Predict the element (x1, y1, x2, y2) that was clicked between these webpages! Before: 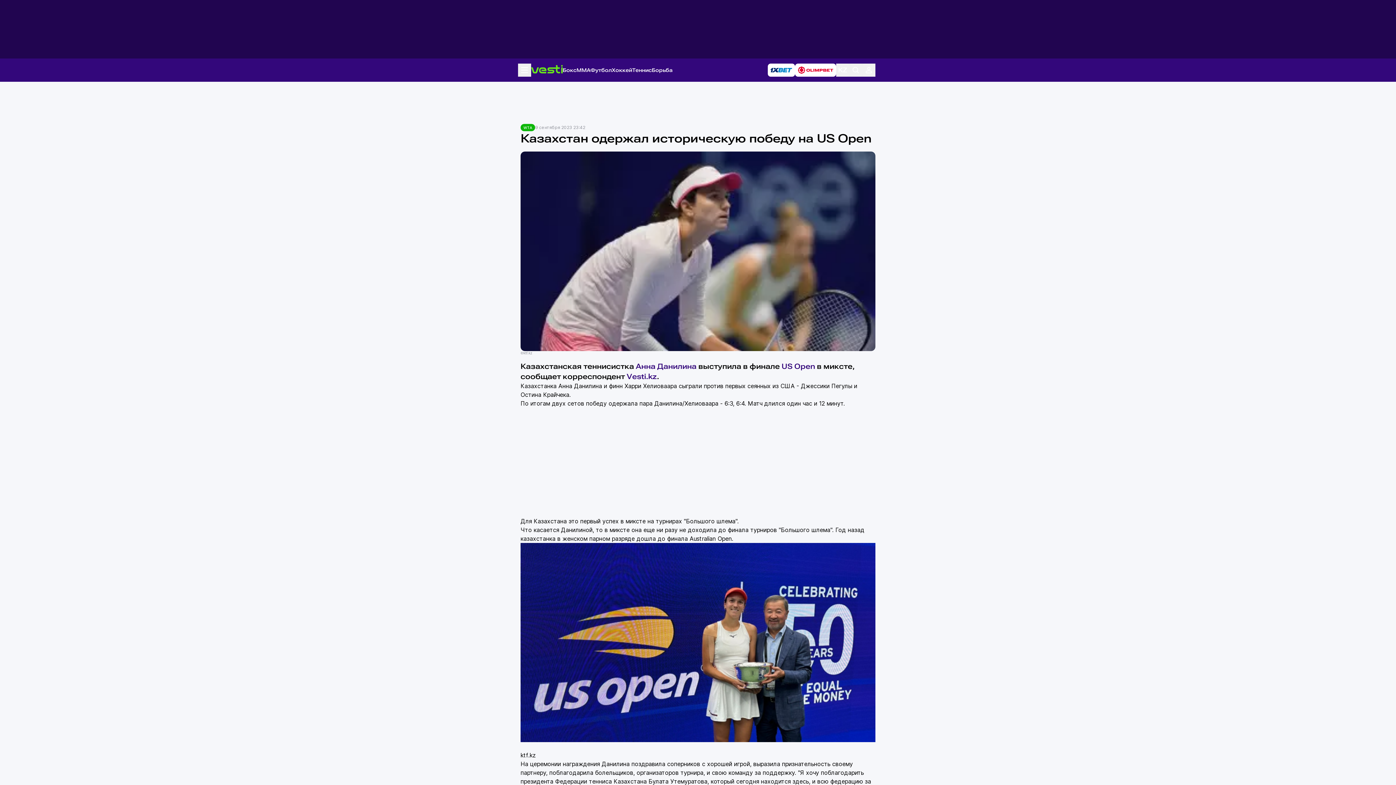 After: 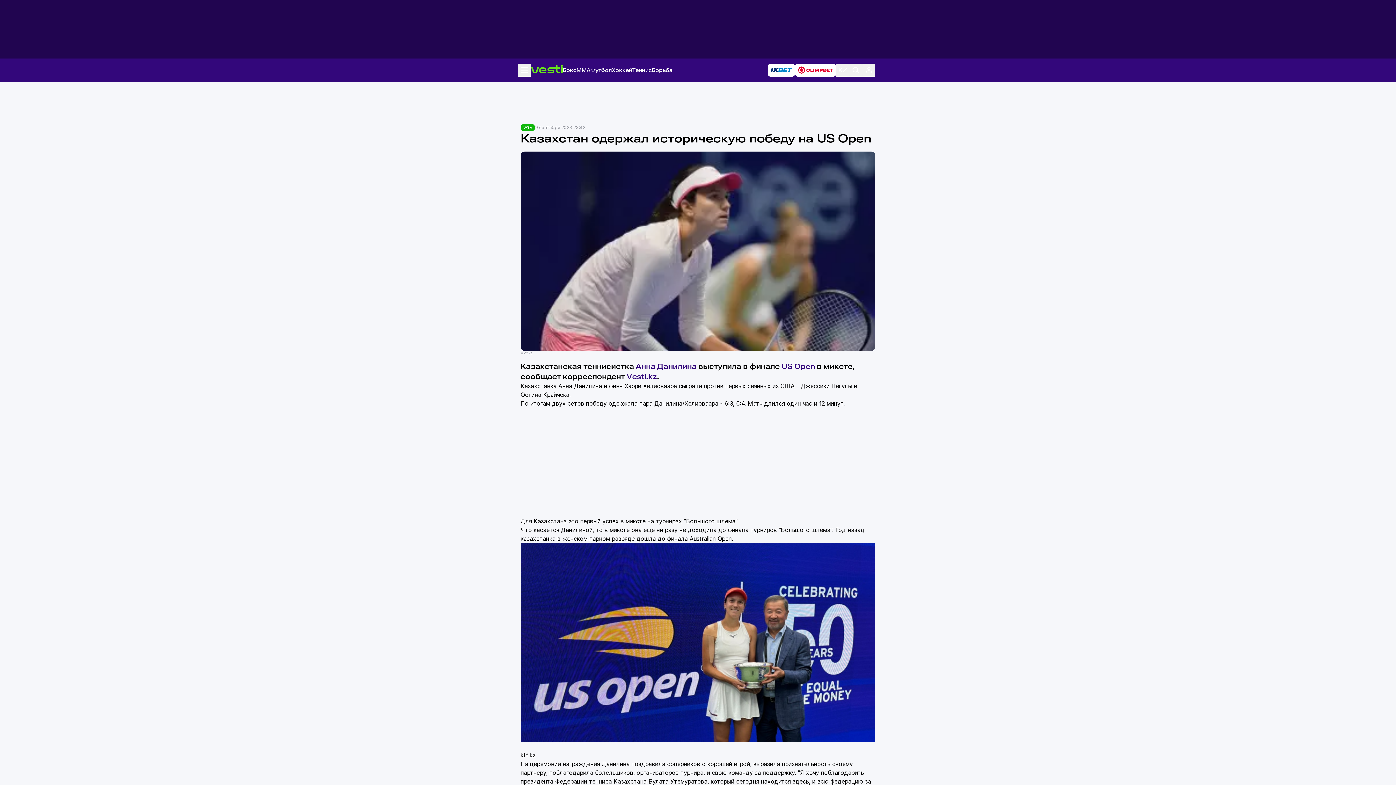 Action: bbox: (795, 63, 836, 76)